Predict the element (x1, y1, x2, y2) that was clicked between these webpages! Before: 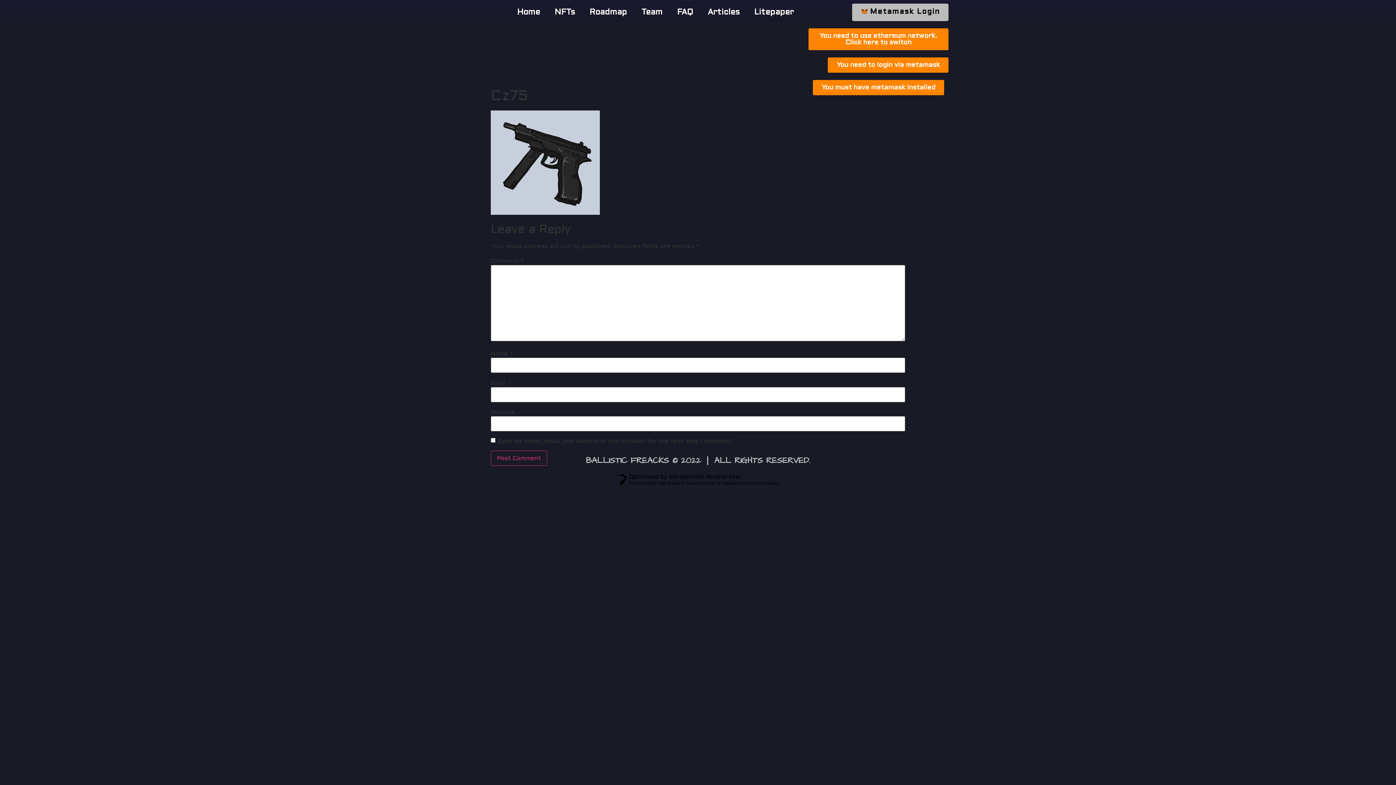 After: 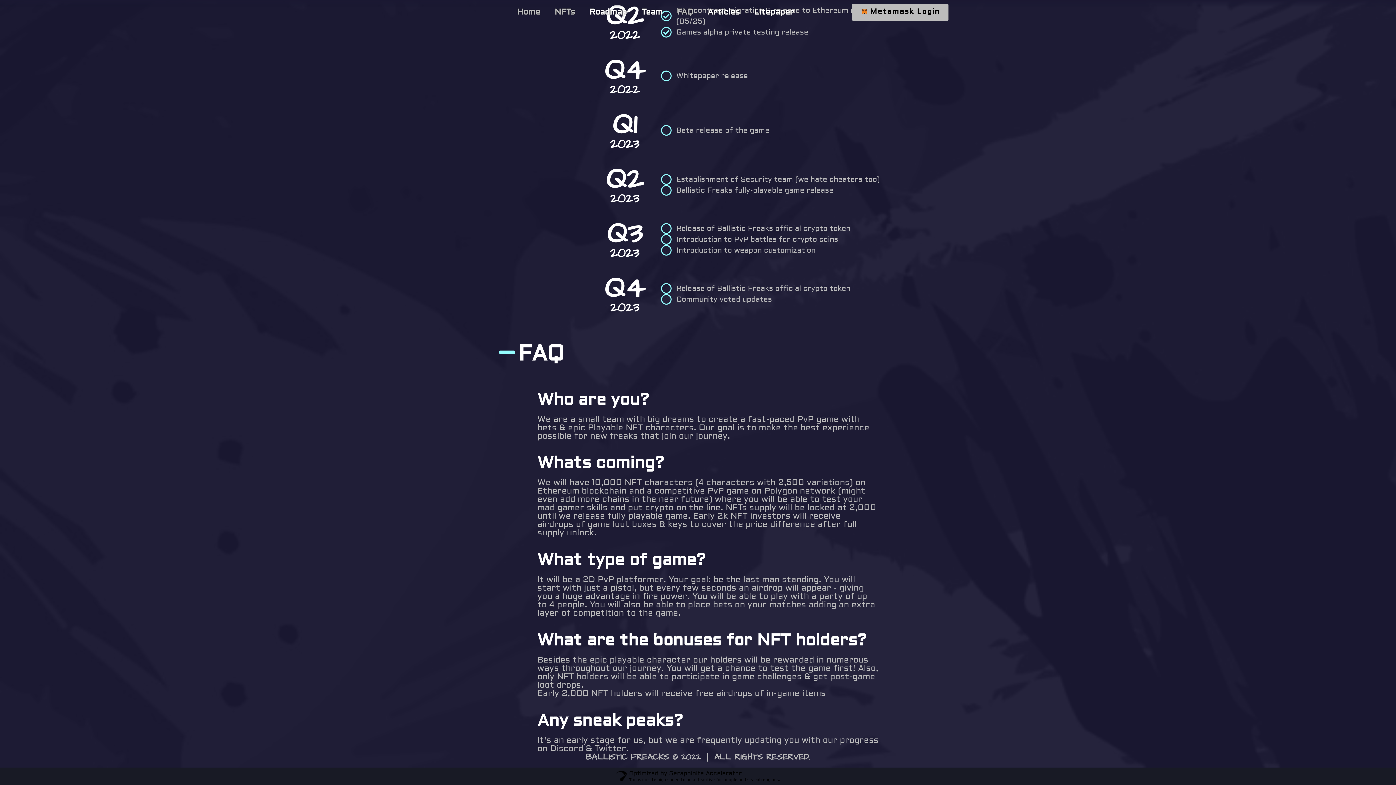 Action: label: FAQ bbox: (670, 3, 700, 20)